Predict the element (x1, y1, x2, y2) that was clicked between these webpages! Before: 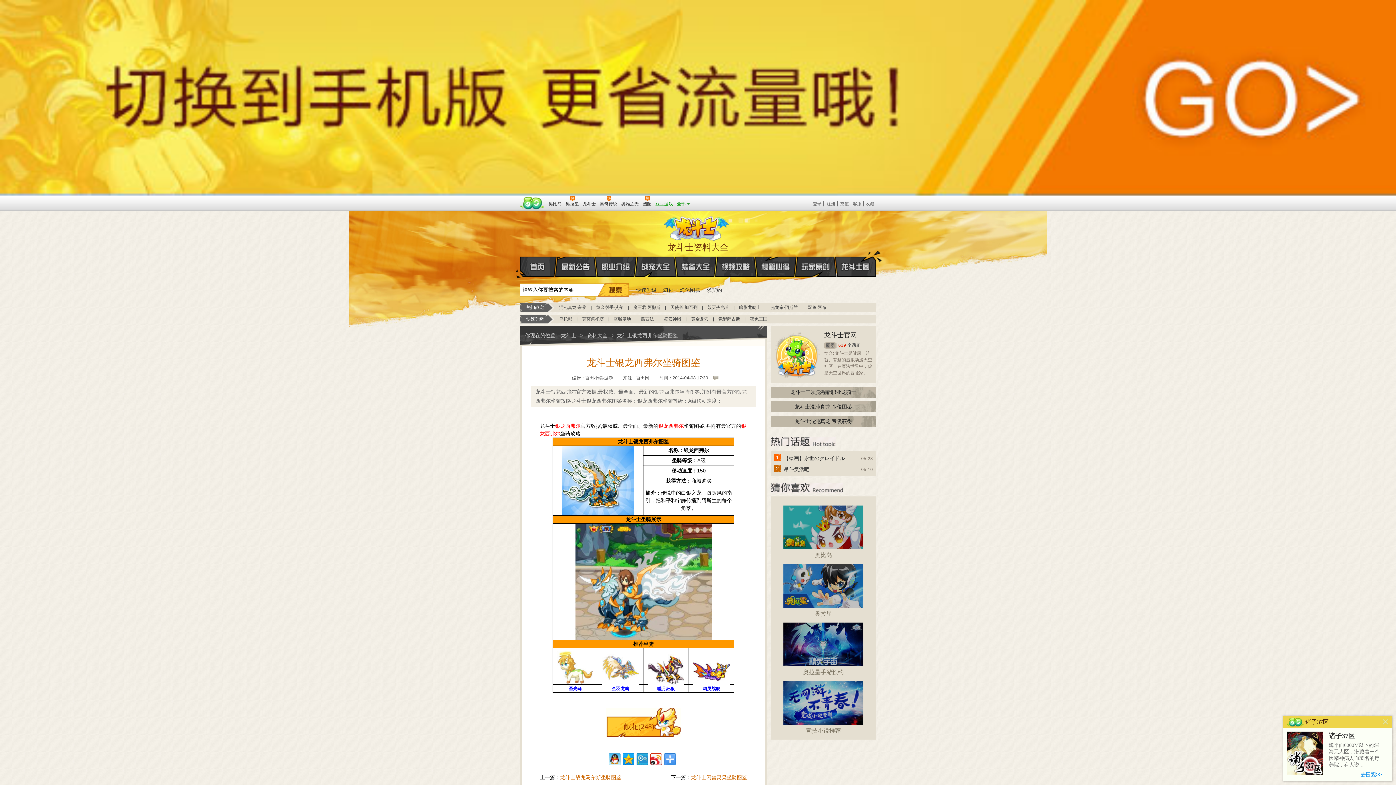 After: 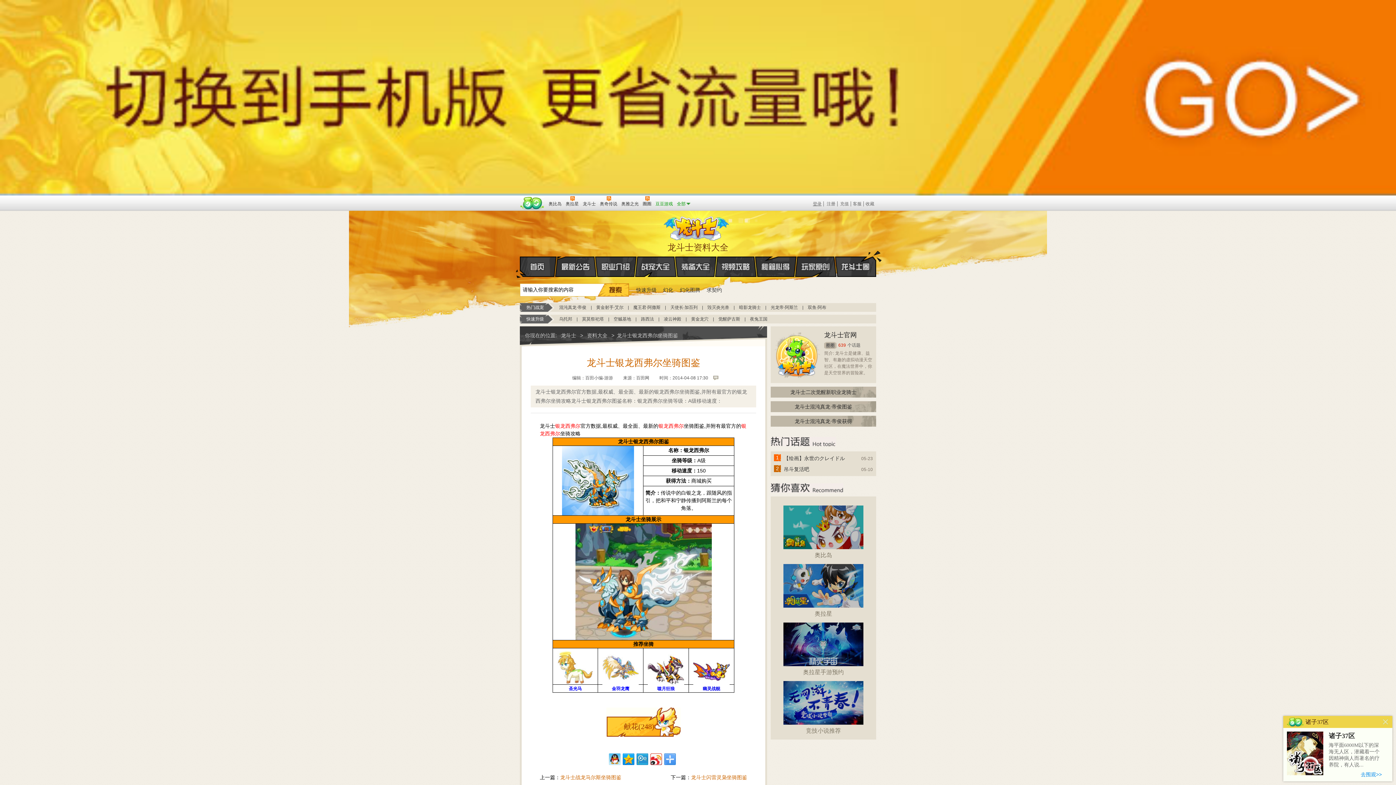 Action: label: 百田网 bbox: (520, 195, 545, 211)